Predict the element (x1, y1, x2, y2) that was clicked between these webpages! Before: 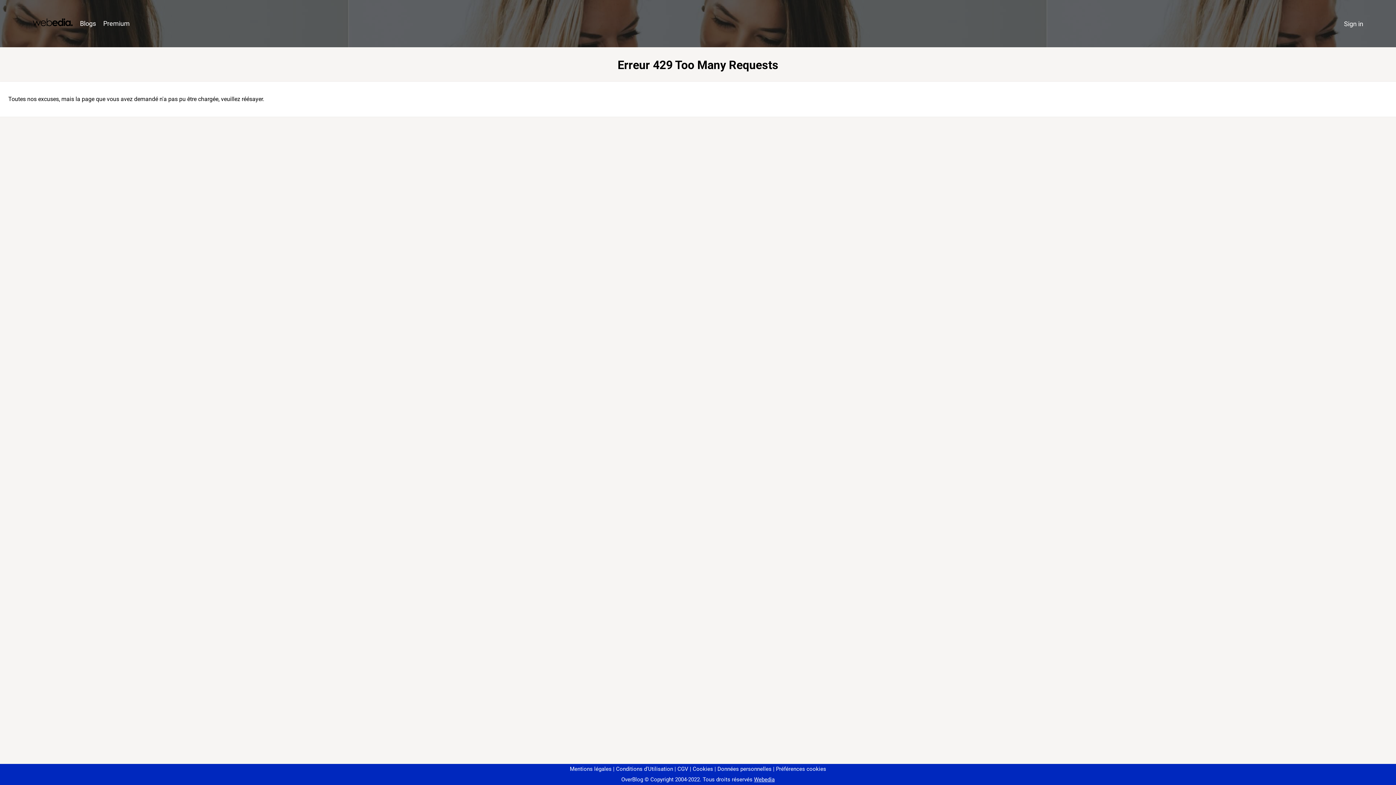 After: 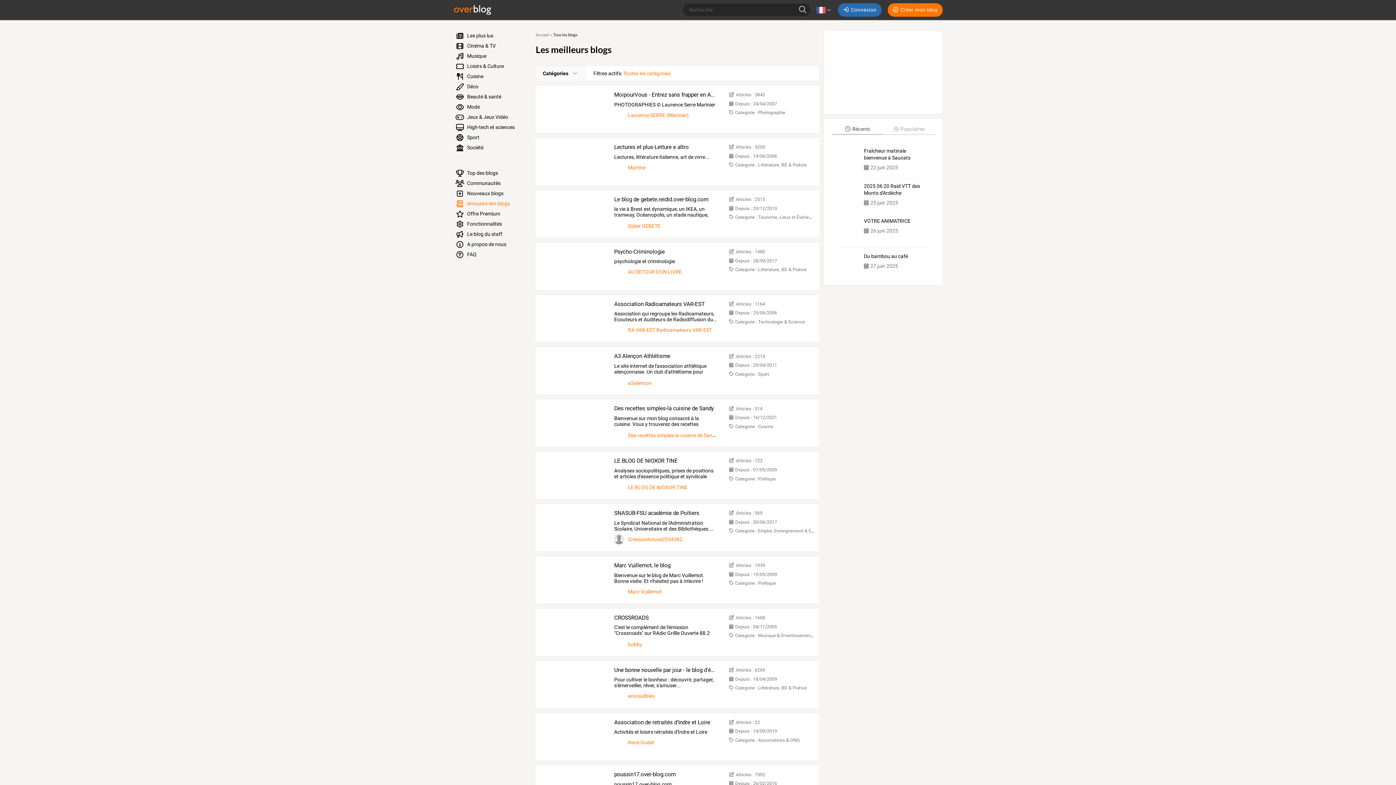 Action: bbox: (76, 16, 99, 31) label: Blogs